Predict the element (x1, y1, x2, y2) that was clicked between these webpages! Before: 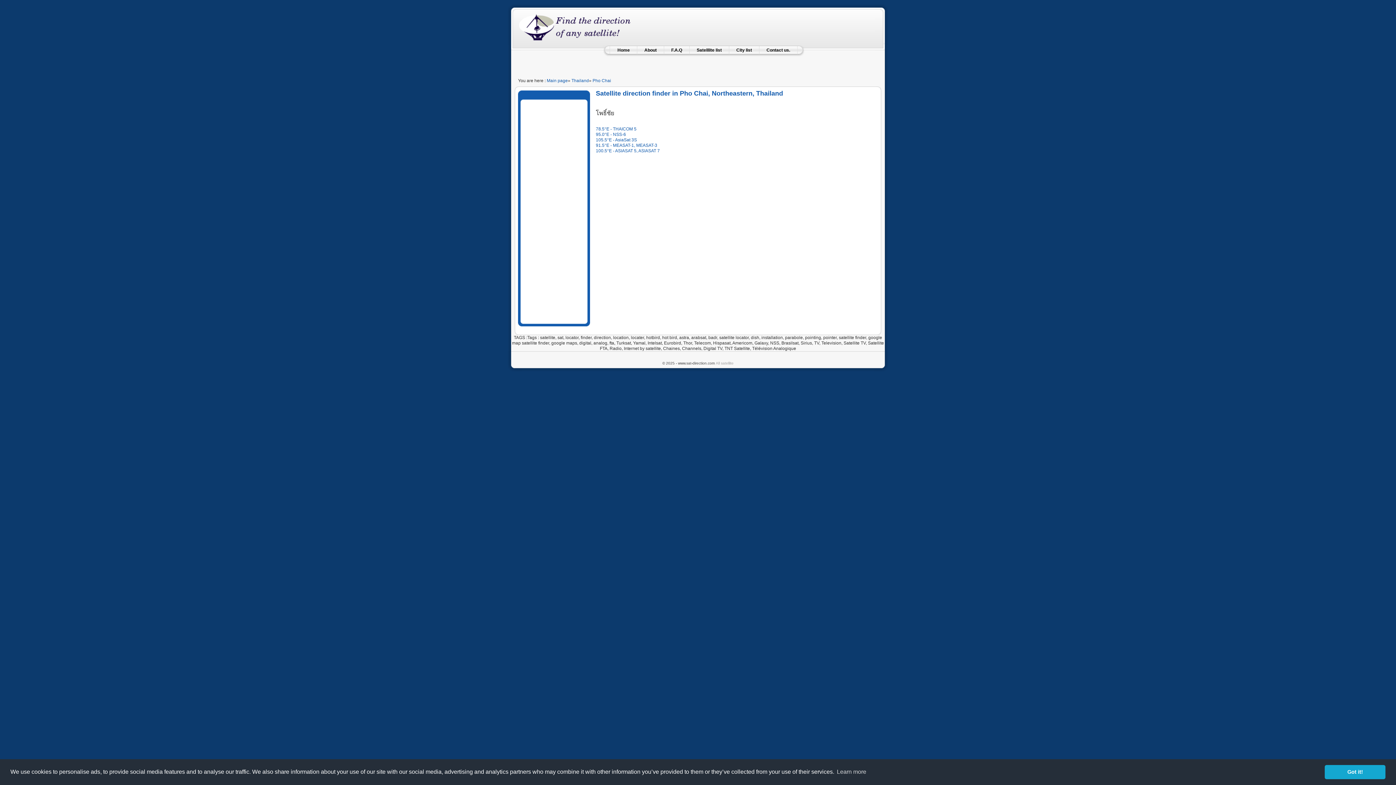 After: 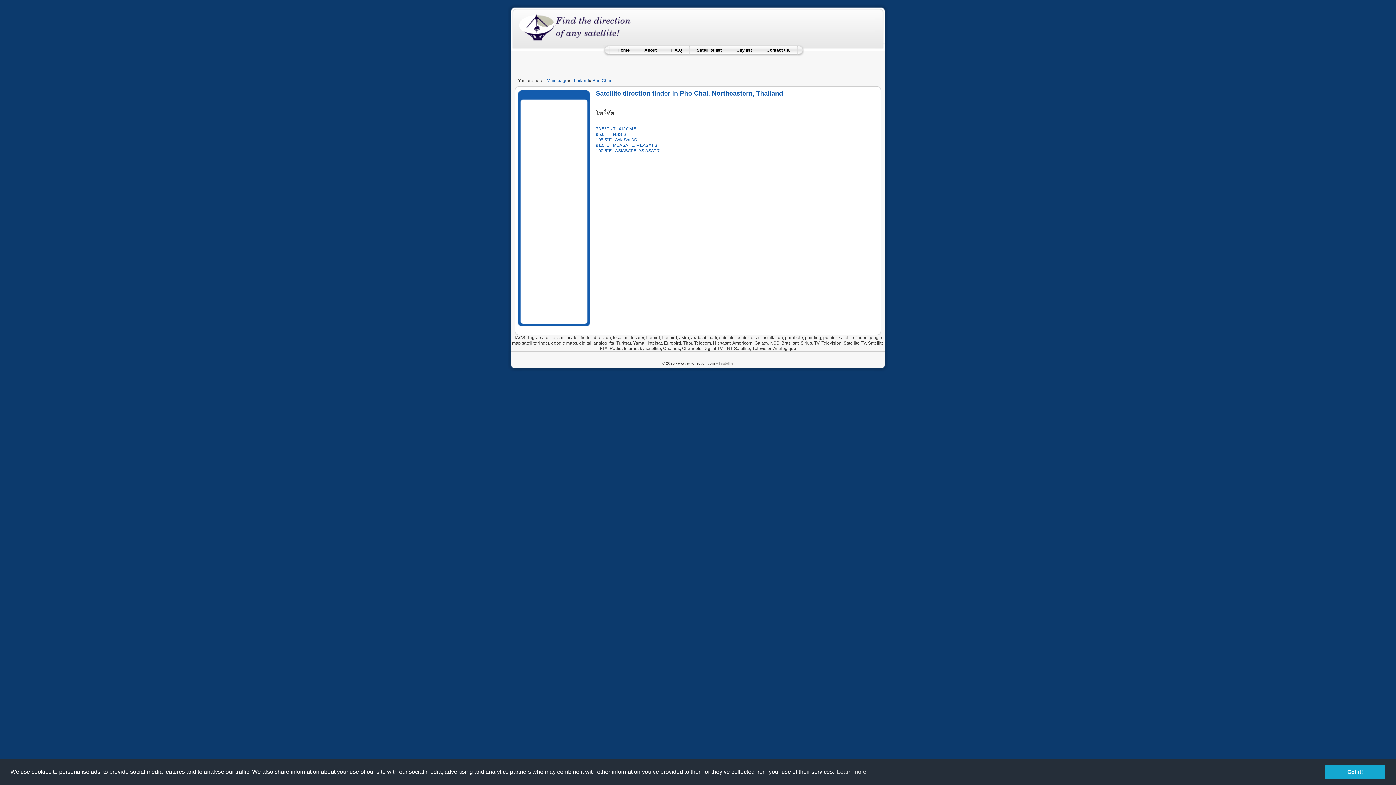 Action: bbox: (592, 78, 611, 83) label: Pho Chai